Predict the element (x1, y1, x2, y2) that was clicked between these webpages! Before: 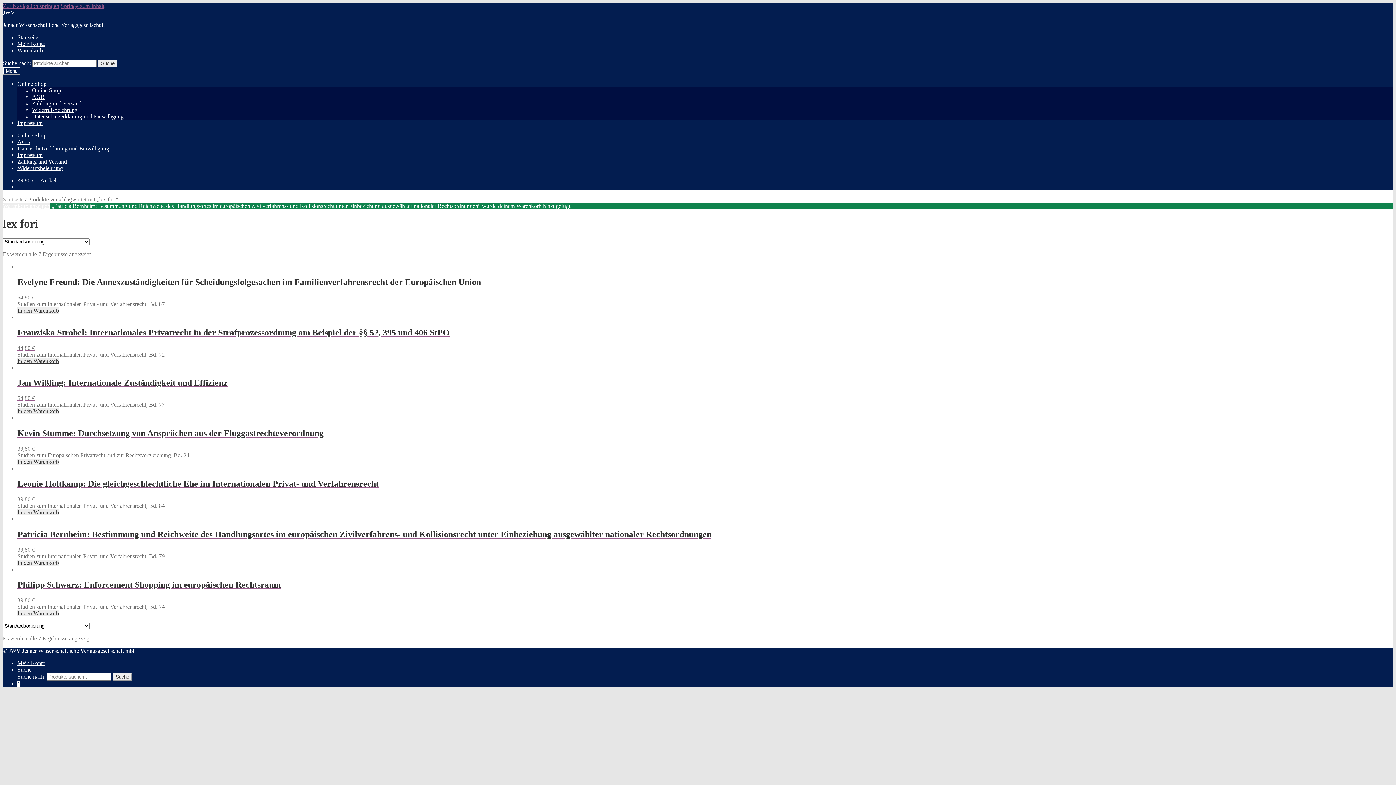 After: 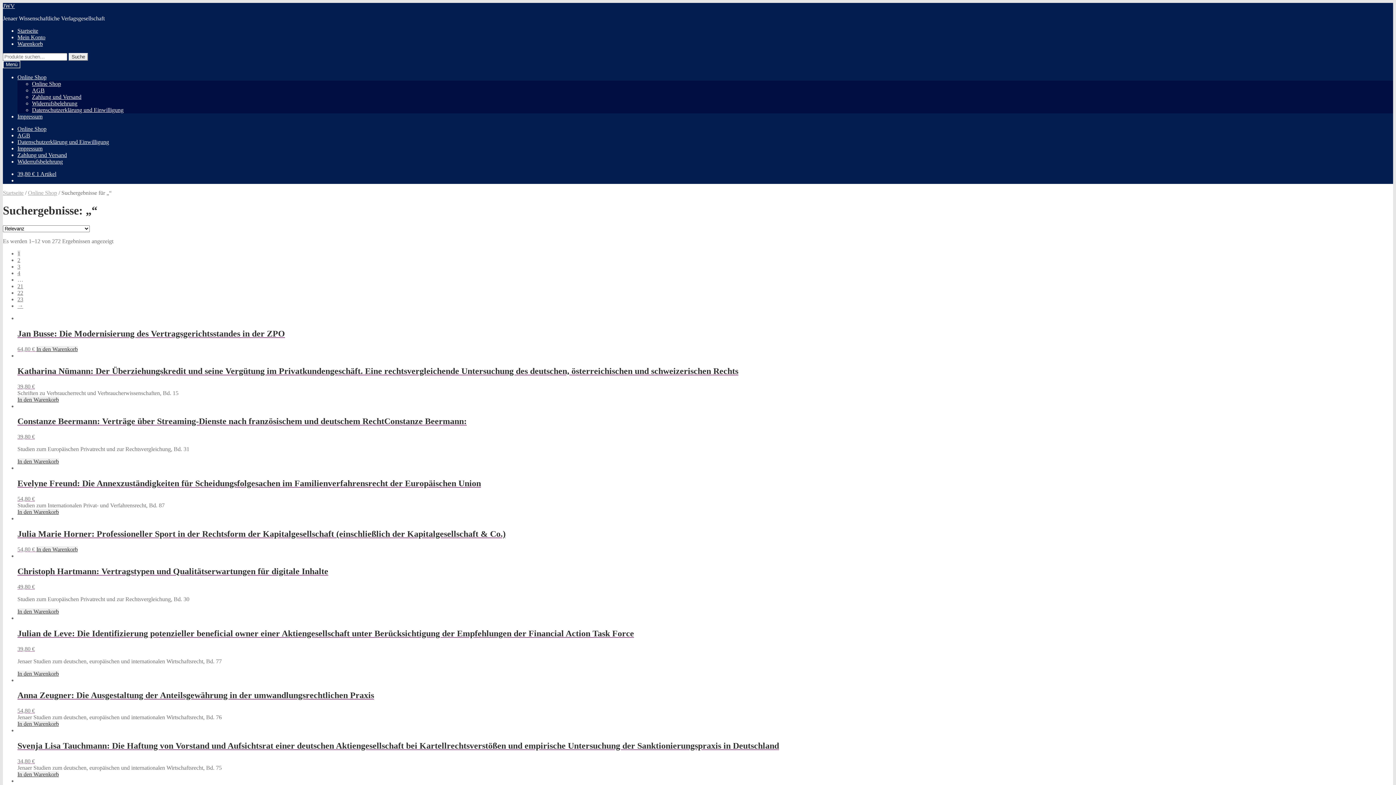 Action: bbox: (112, 673, 132, 680) label: Suche